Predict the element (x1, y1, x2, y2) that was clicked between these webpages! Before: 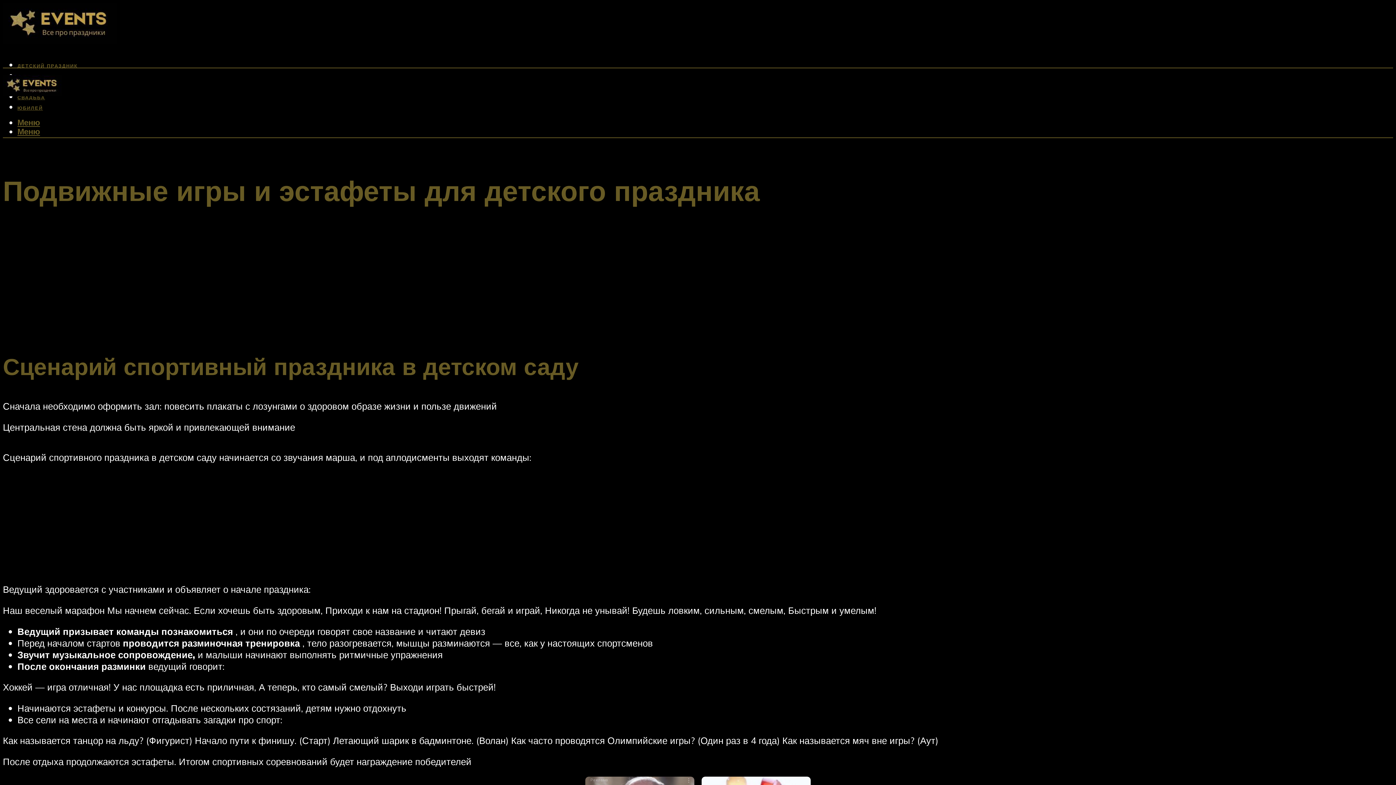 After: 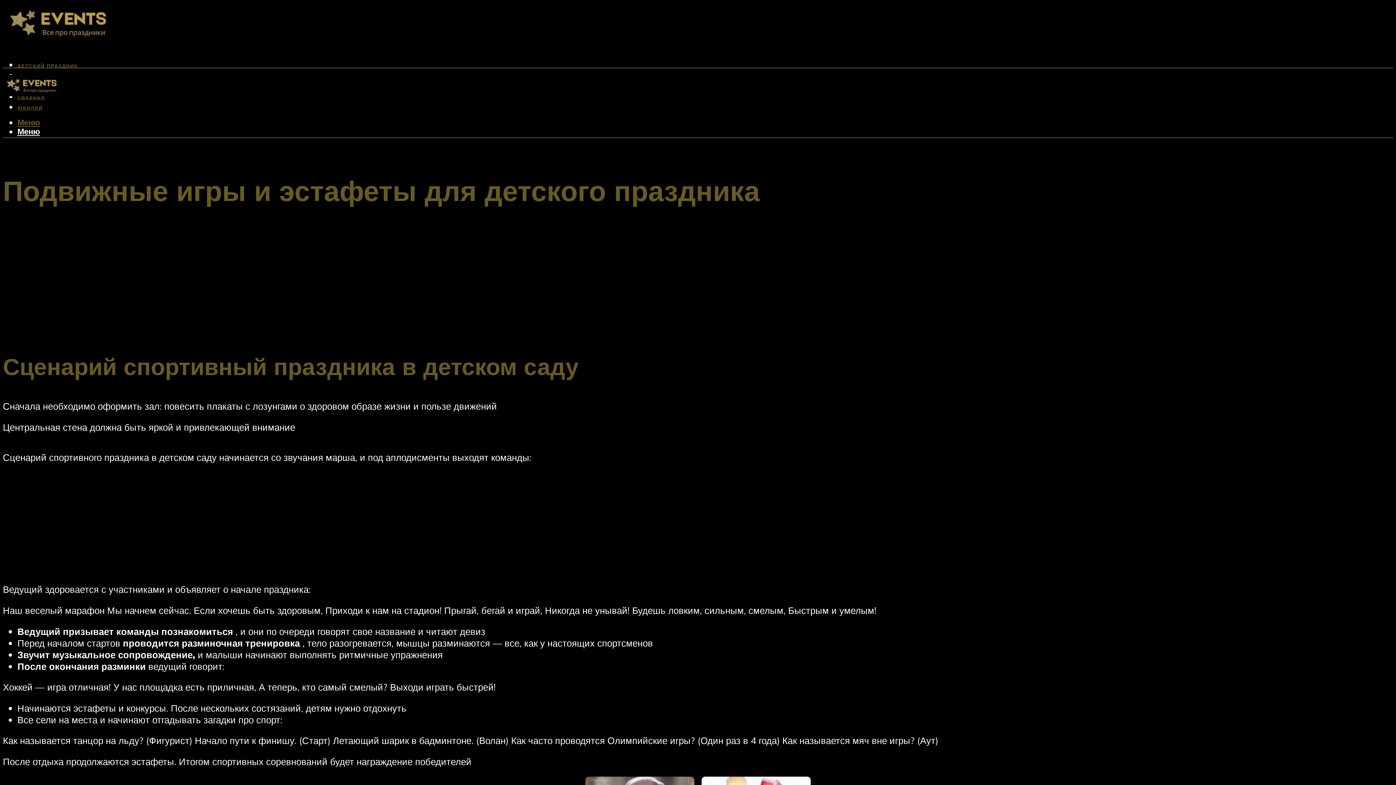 Action: label: Меню bbox: (17, 126, 40, 136)